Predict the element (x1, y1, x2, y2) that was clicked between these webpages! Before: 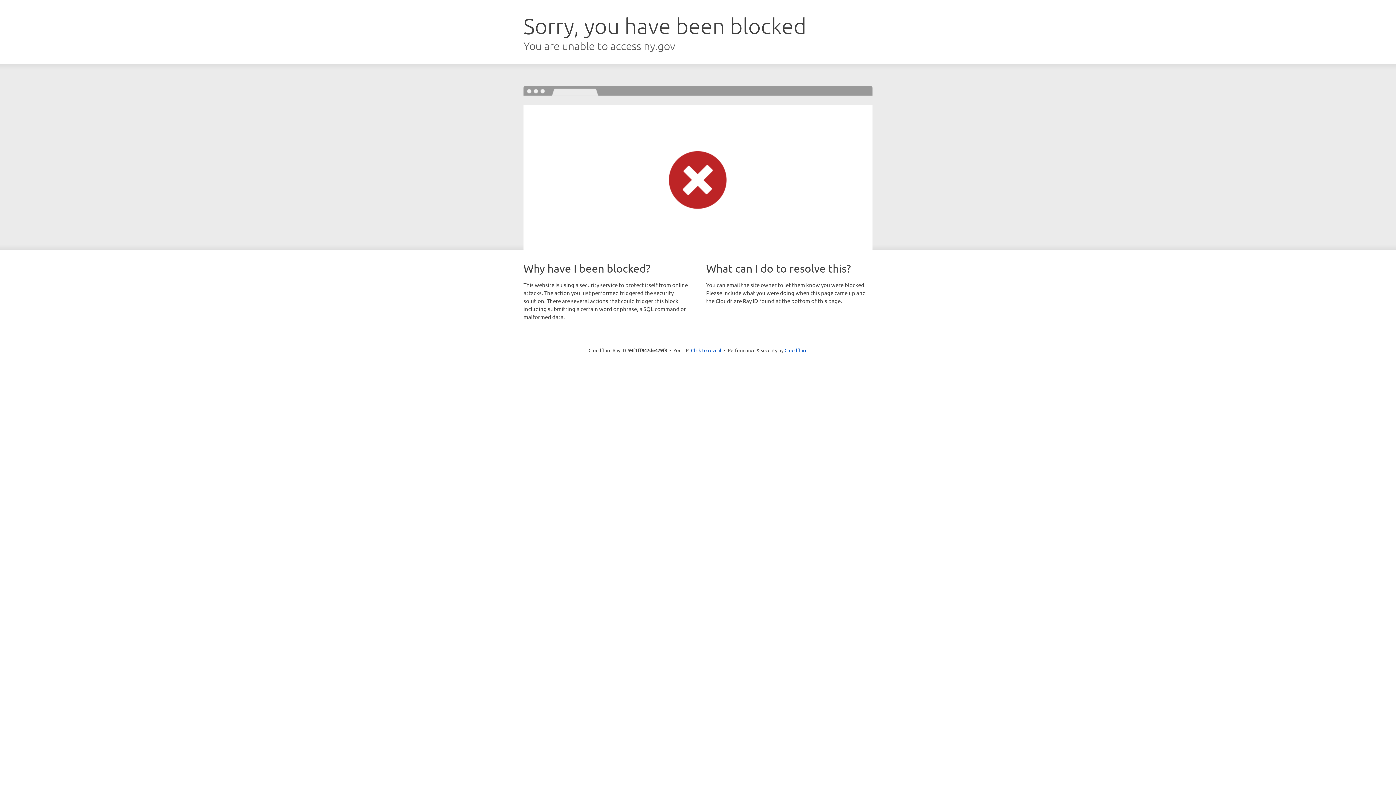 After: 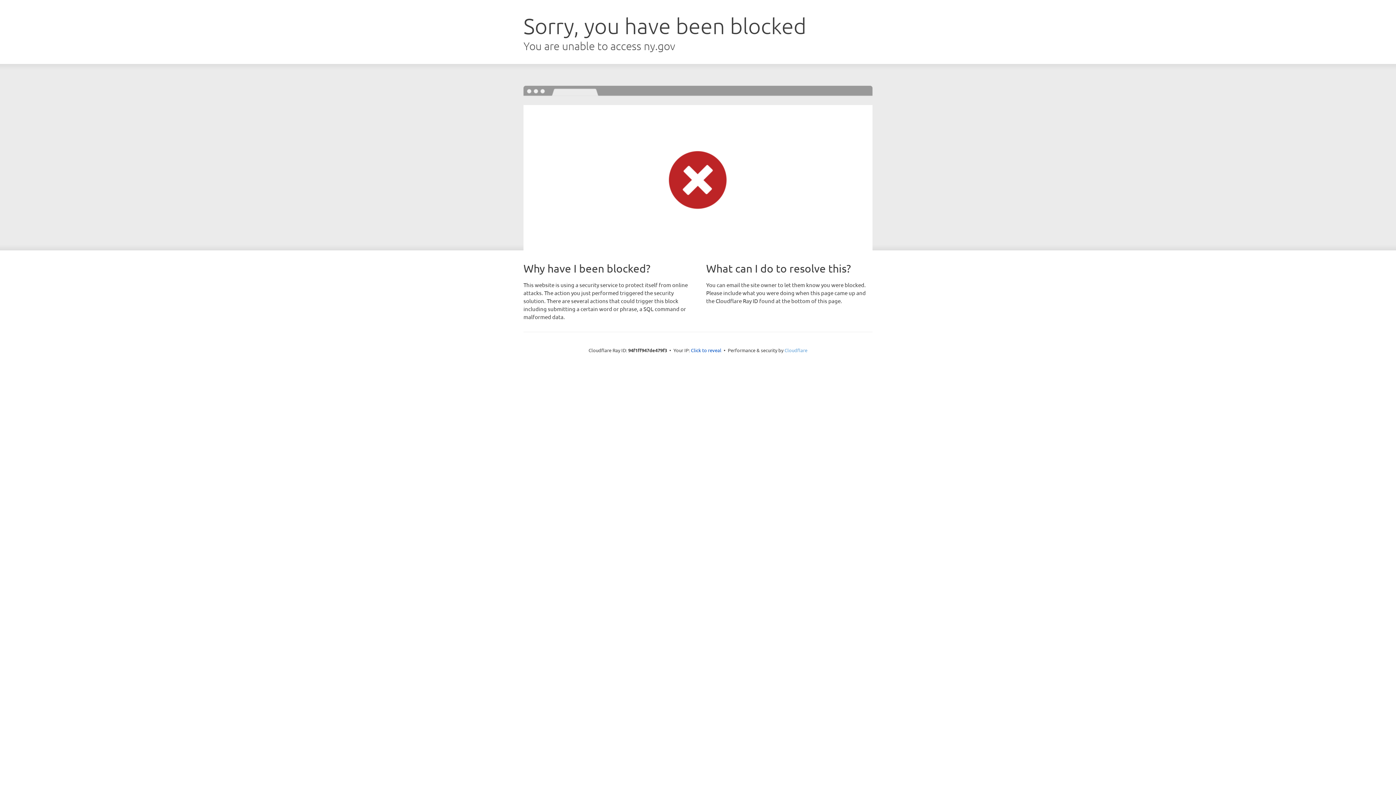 Action: label: Cloudflare bbox: (784, 347, 807, 353)